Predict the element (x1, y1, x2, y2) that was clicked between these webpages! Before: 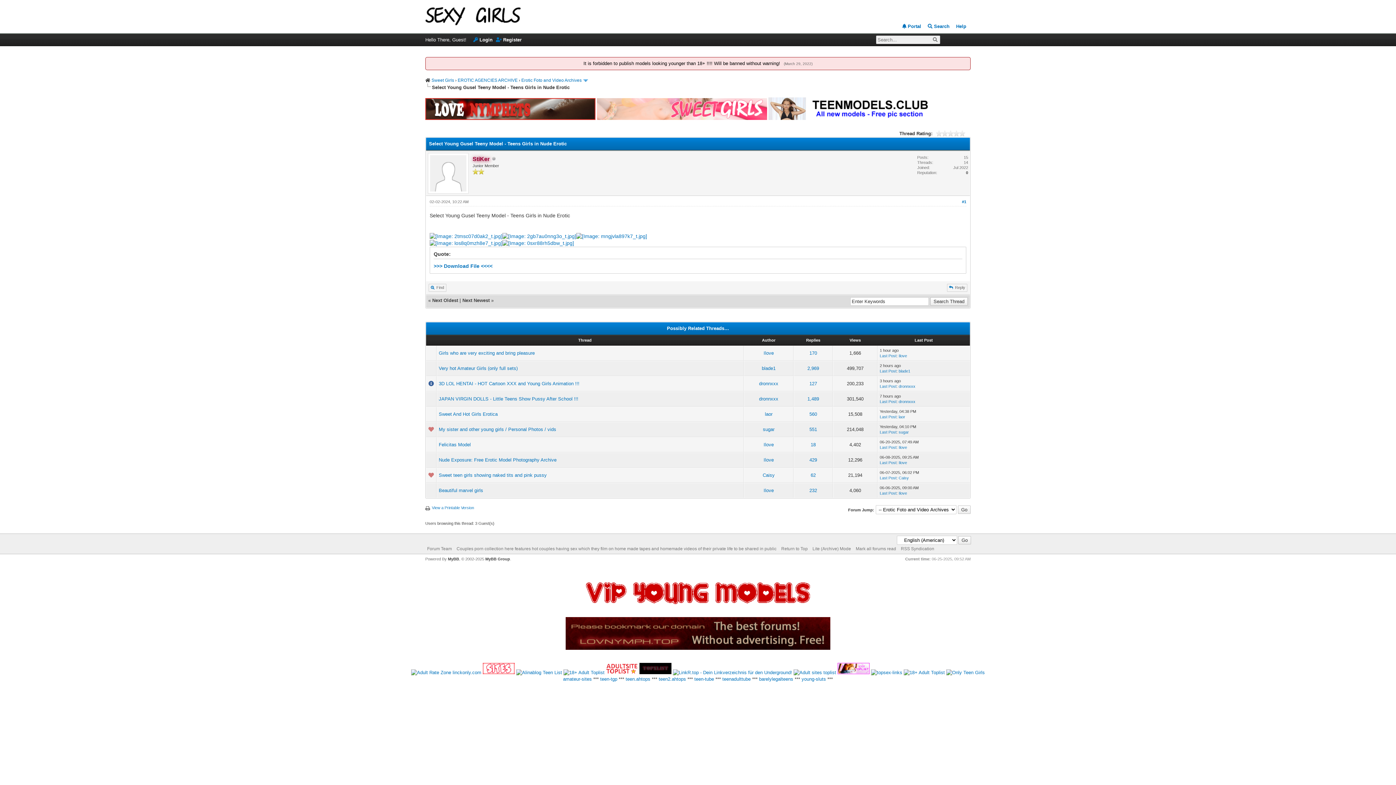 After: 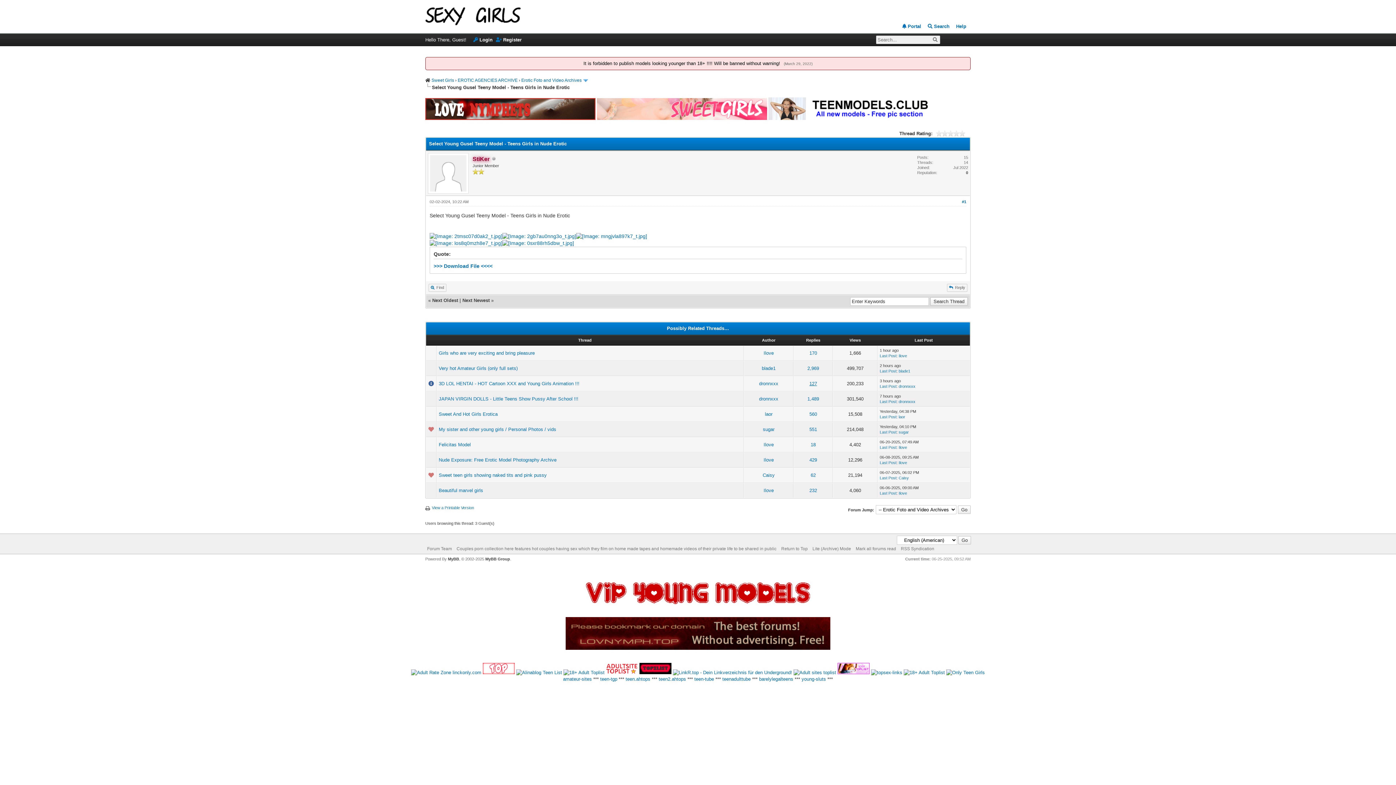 Action: bbox: (809, 381, 817, 386) label: 127